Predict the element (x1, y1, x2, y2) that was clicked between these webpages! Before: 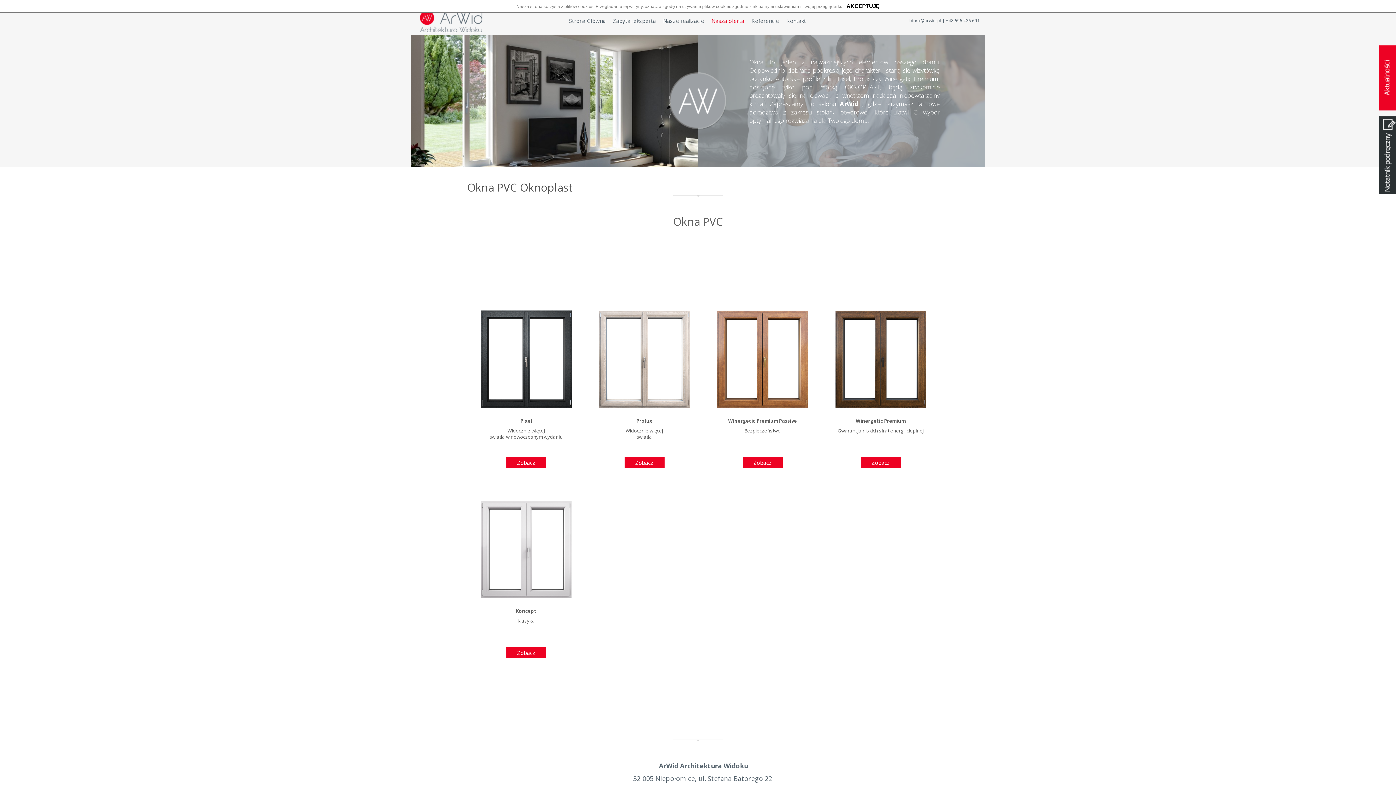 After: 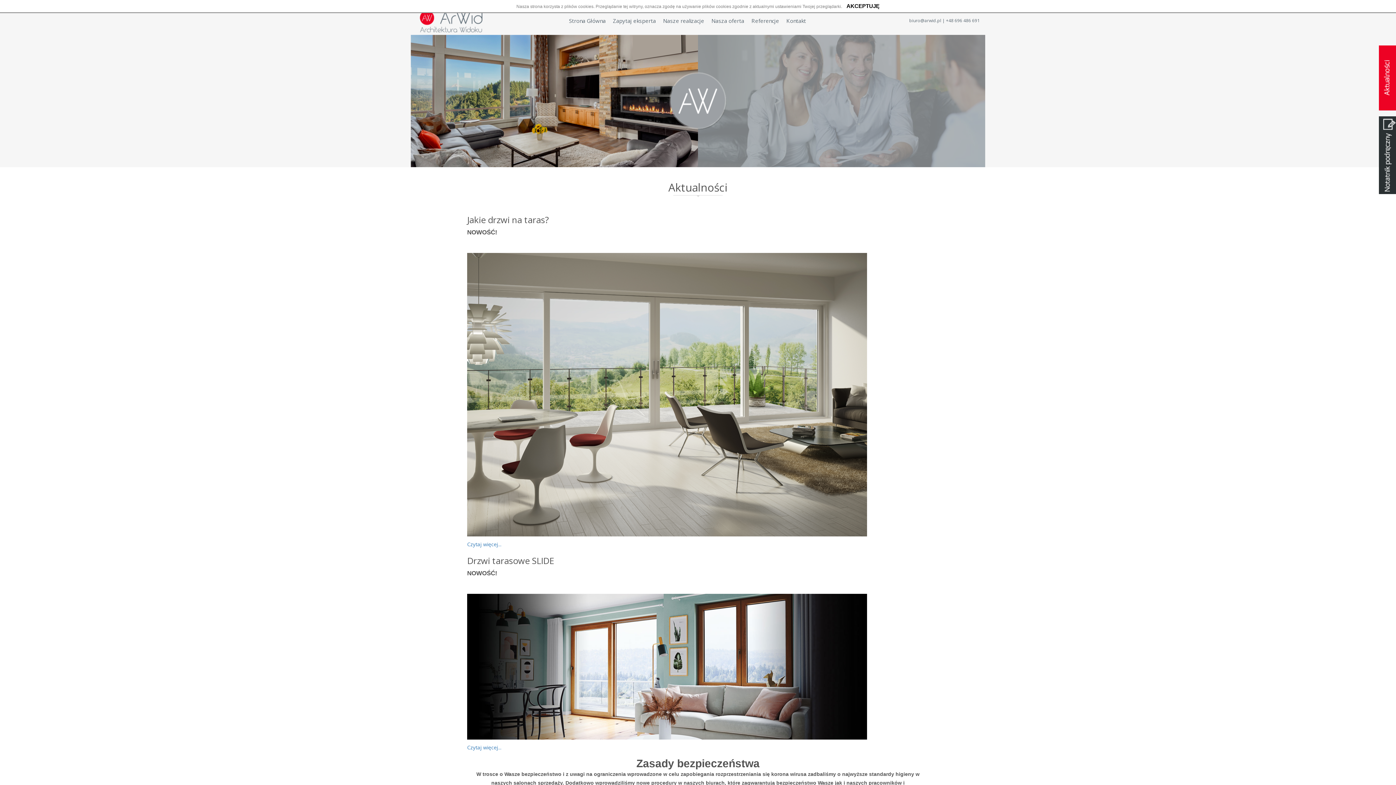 Action: bbox: (1379, 45, 1396, 123)